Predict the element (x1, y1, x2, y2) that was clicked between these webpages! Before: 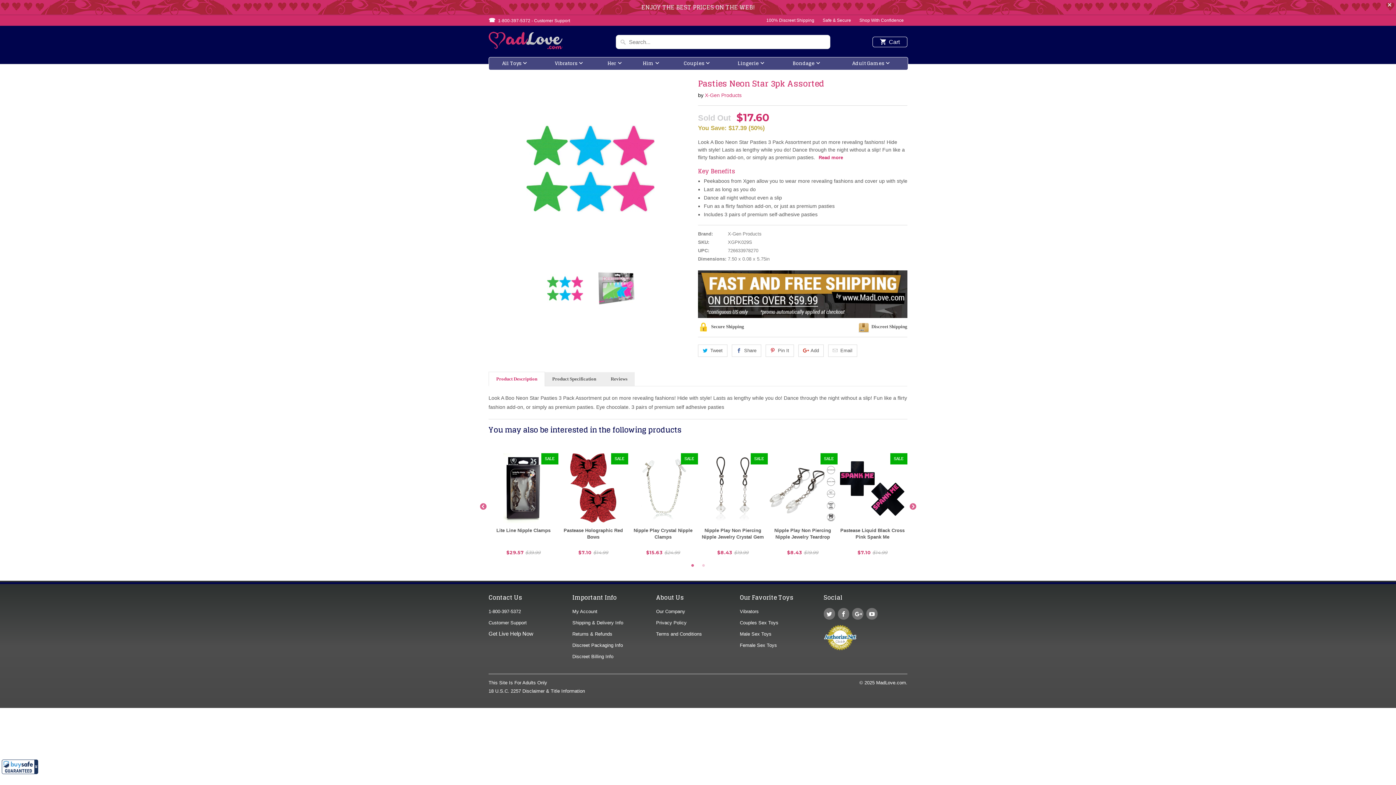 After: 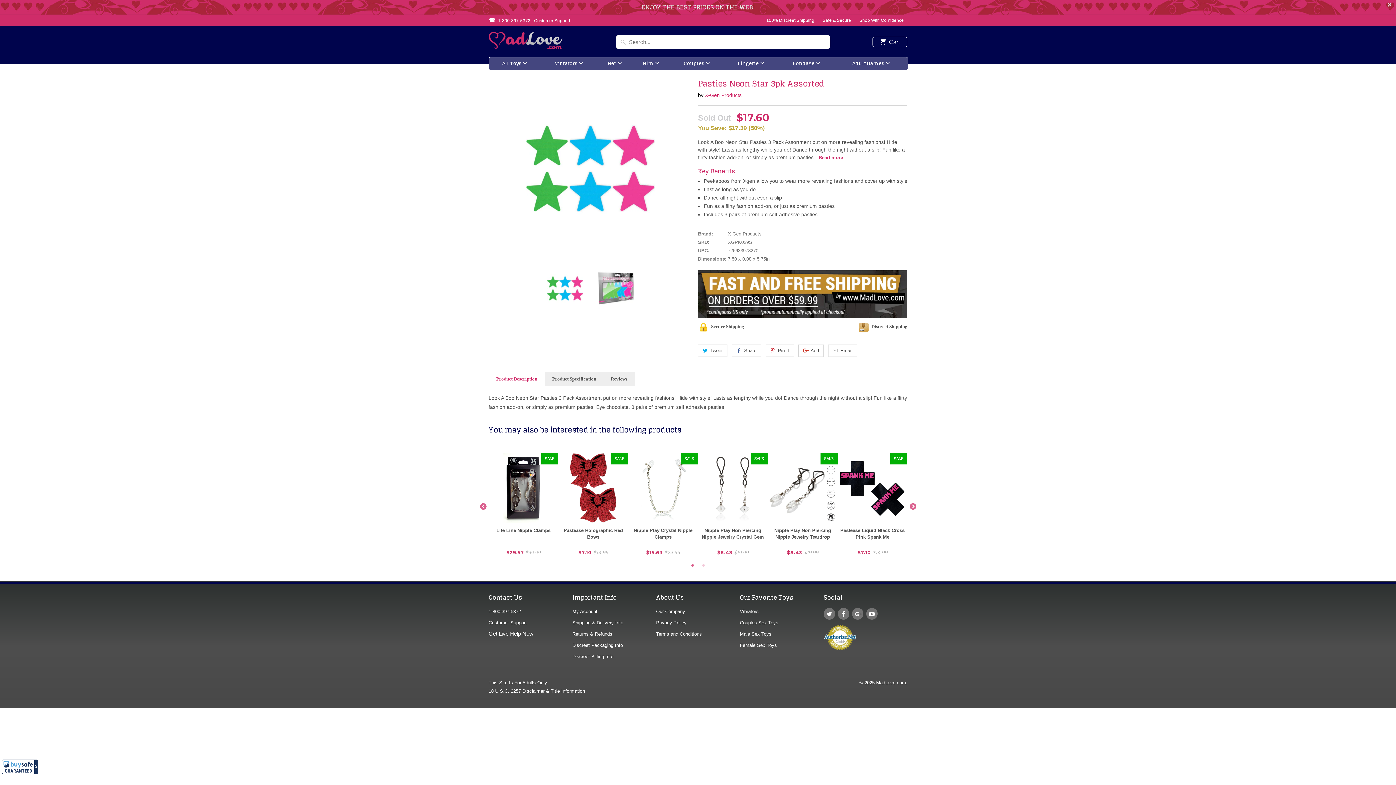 Action: label: 1 of 2 bbox: (689, 562, 696, 569)